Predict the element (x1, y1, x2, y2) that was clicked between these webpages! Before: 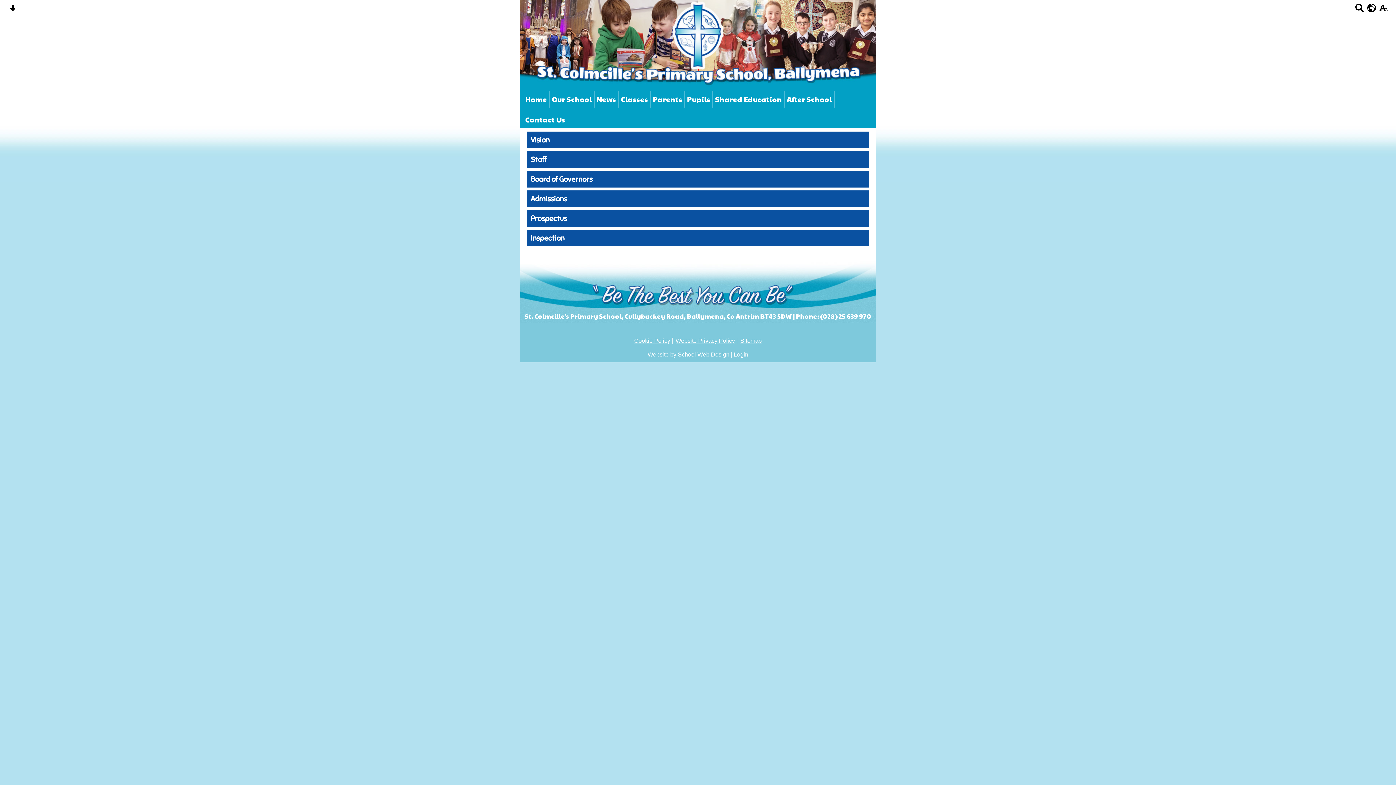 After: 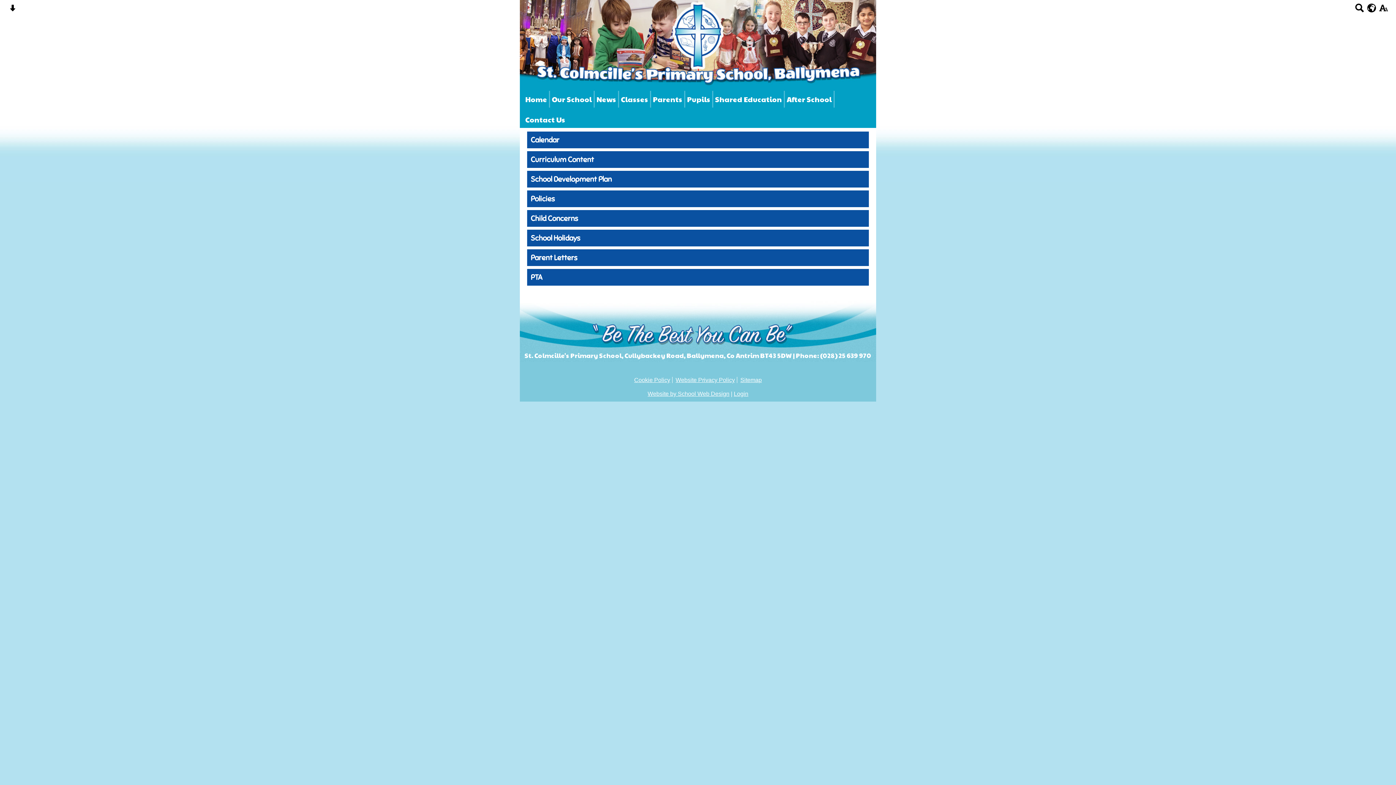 Action: bbox: (651, 90, 684, 107) label: Parents